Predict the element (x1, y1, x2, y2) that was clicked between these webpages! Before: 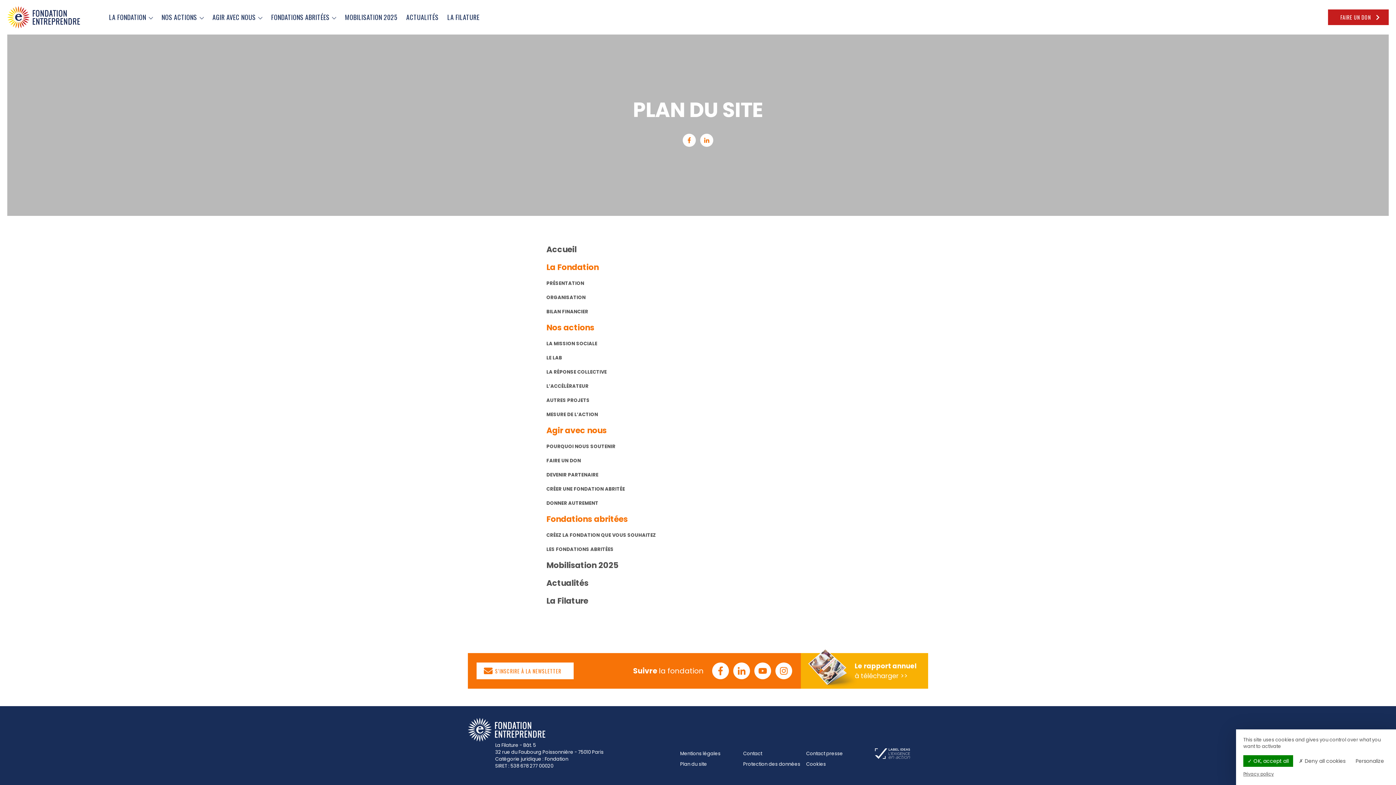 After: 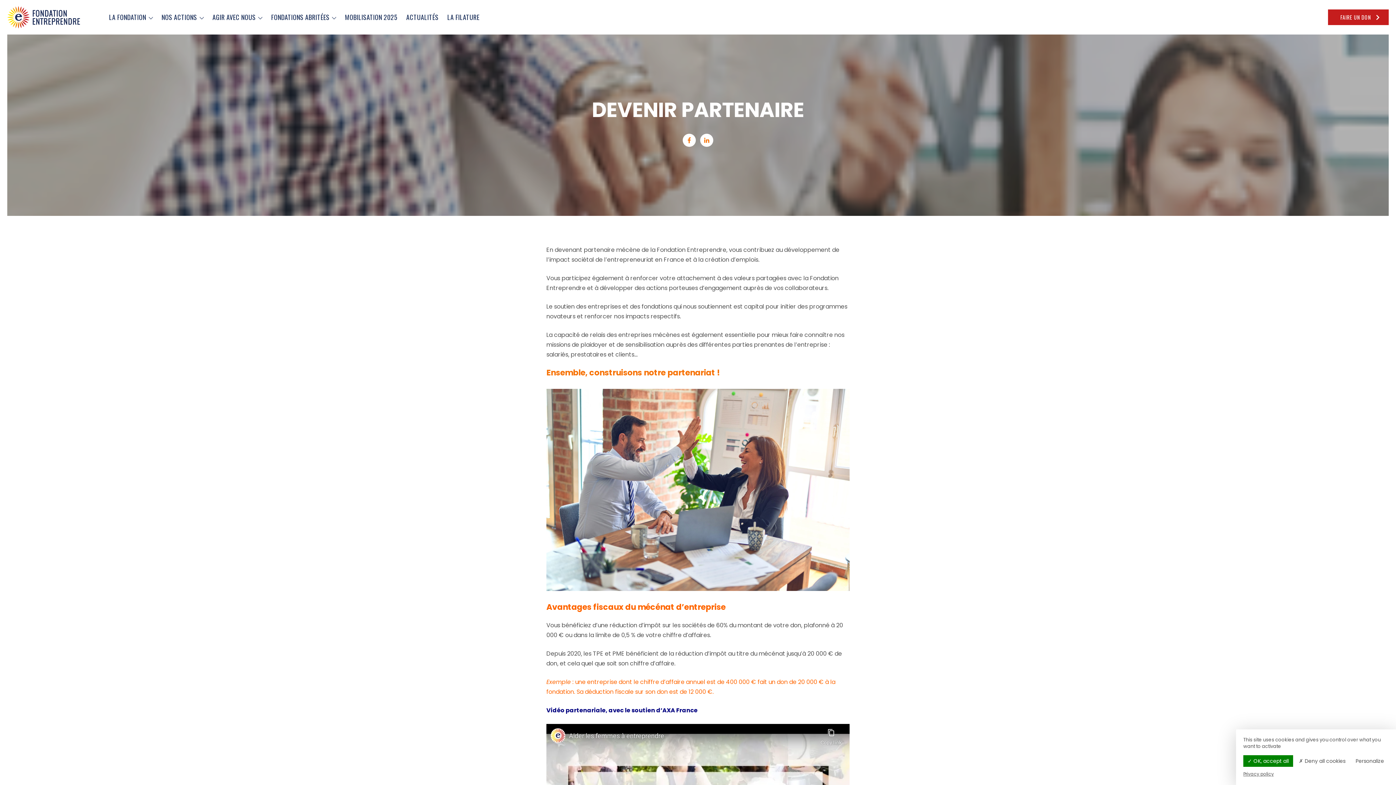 Action: label: DEVENIR PARTENAIRE bbox: (546, 471, 598, 478)